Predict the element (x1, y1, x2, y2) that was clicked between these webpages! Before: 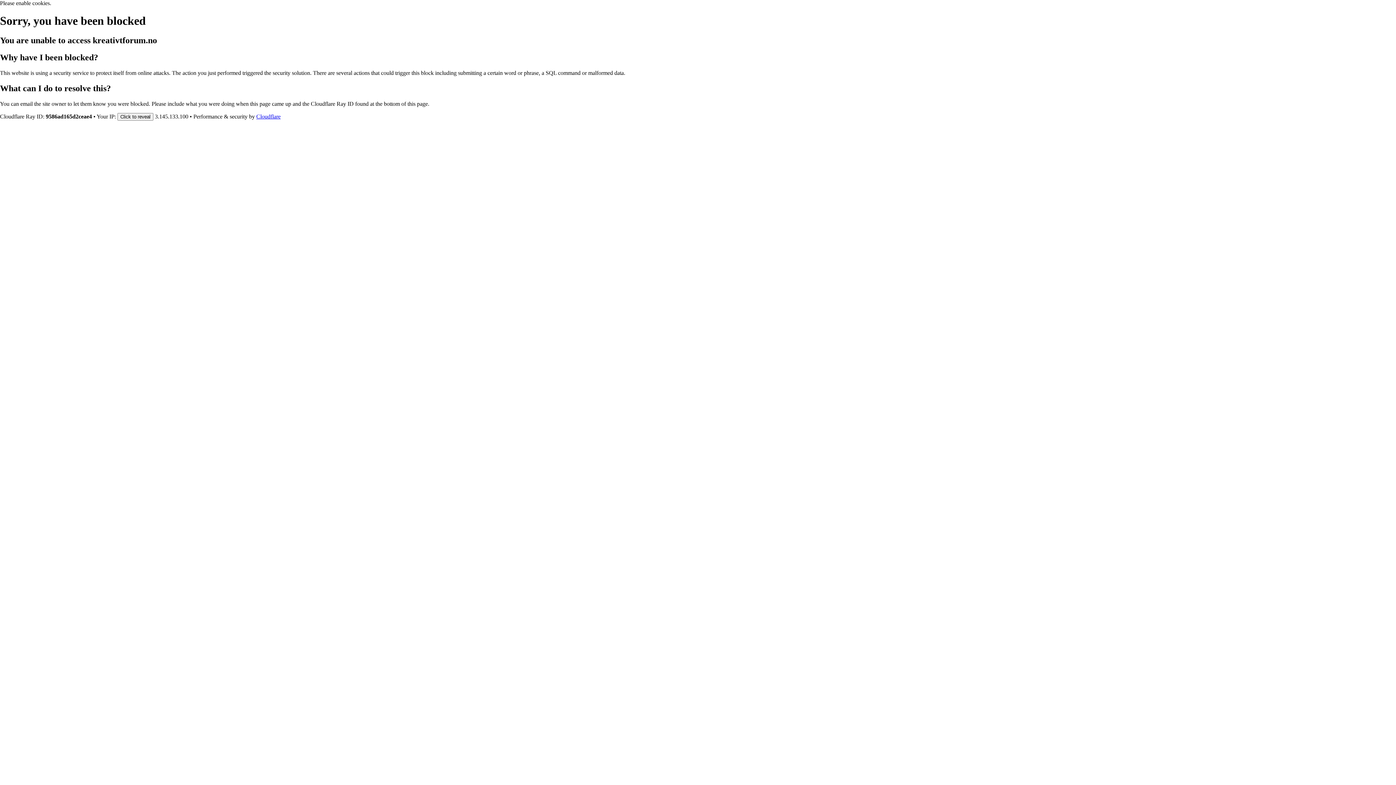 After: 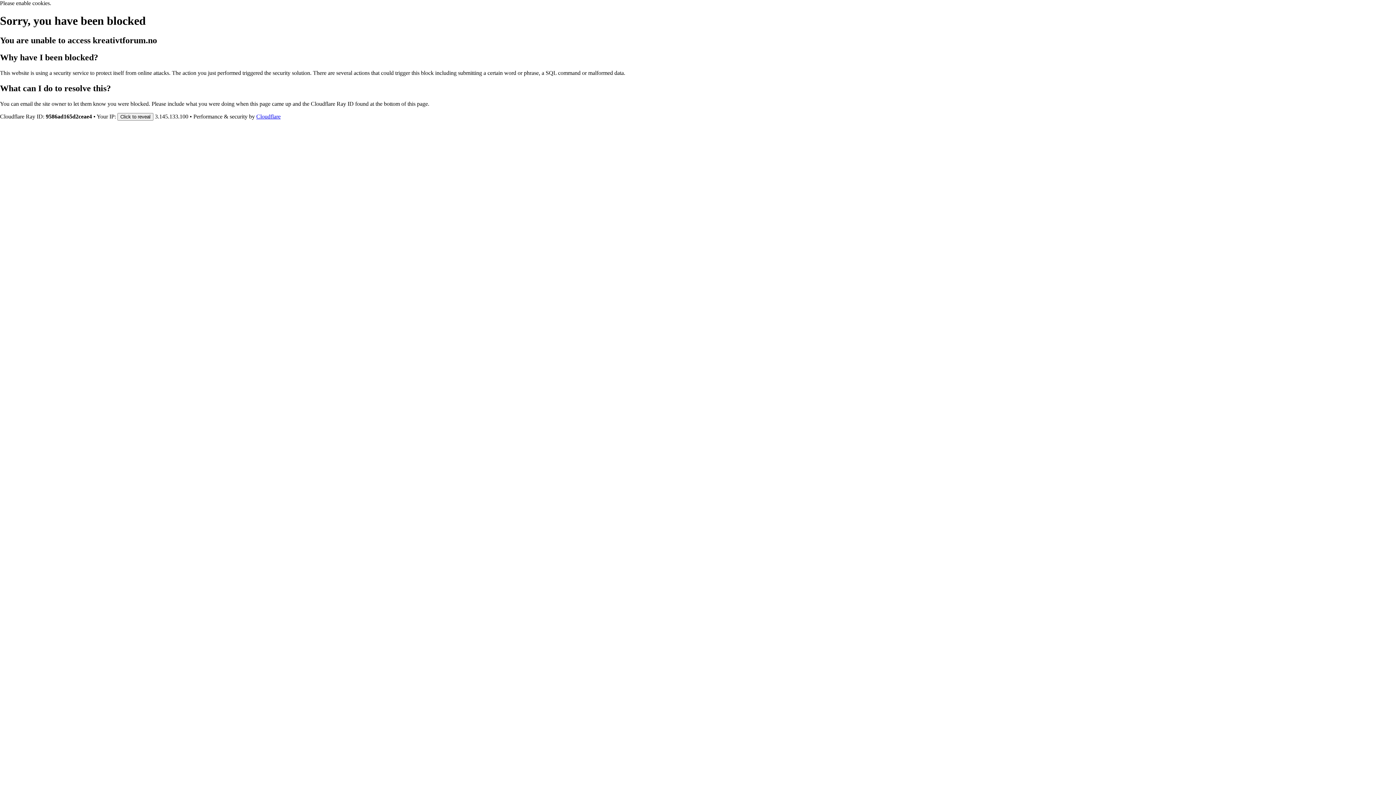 Action: label: Cloudflare bbox: (256, 113, 280, 119)